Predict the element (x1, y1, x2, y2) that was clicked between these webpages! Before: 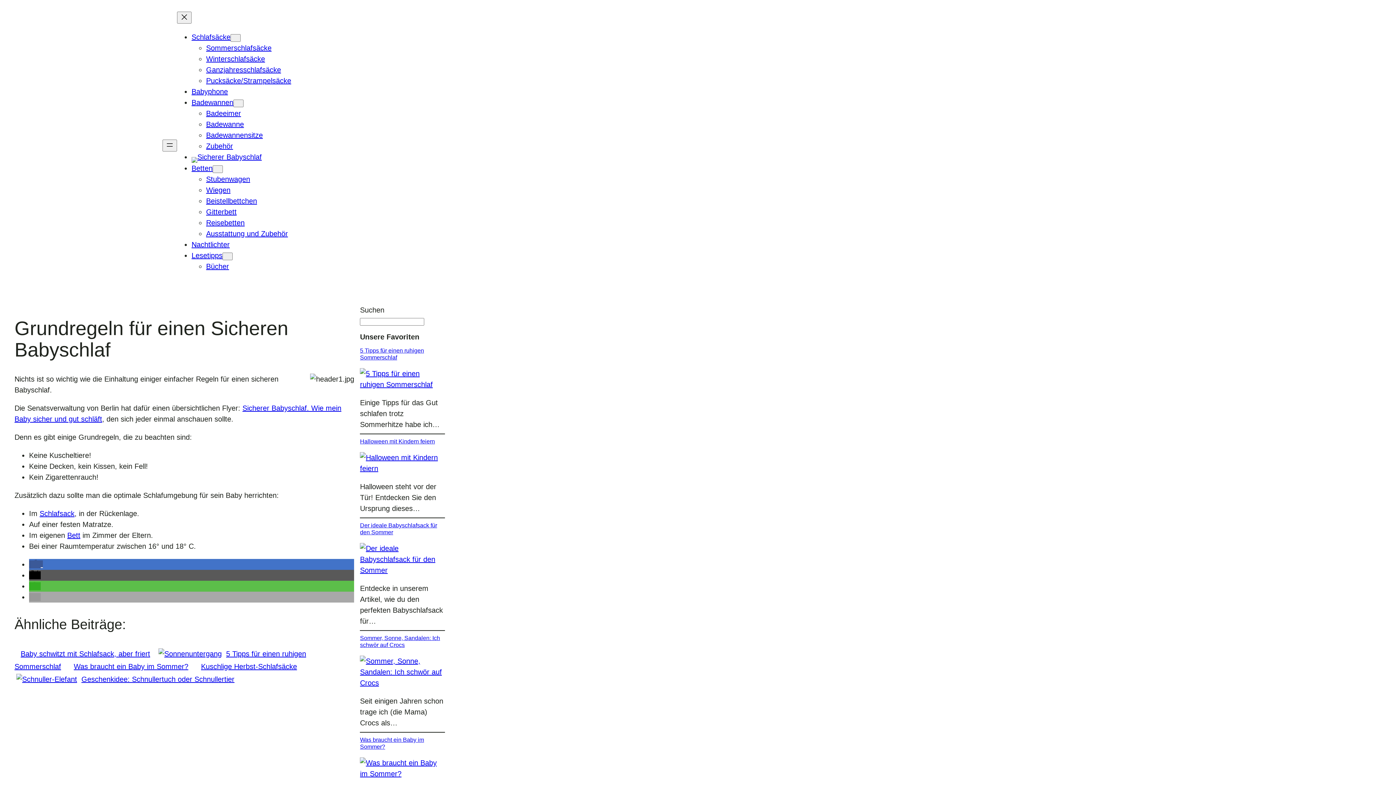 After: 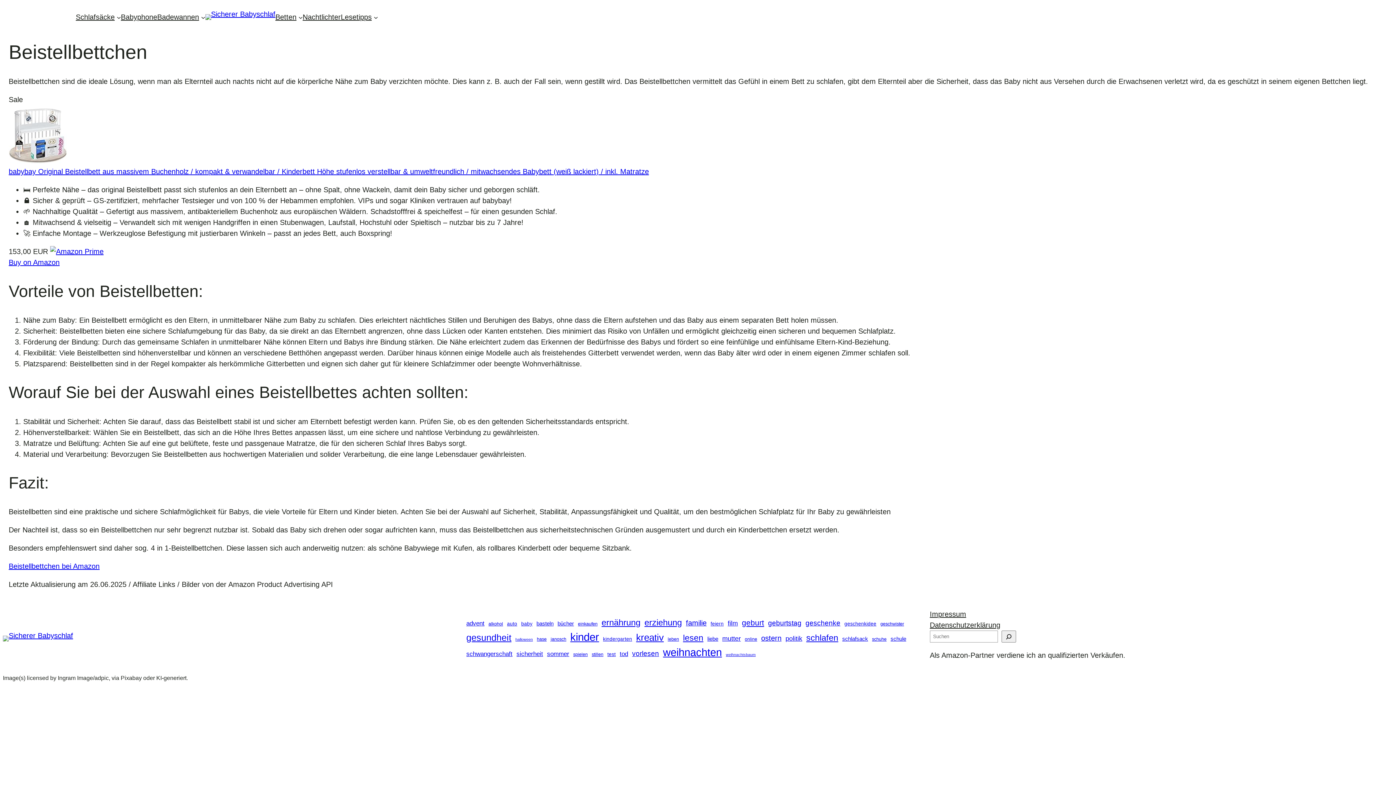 Action: bbox: (206, 197, 257, 205) label: Beistellbettchen